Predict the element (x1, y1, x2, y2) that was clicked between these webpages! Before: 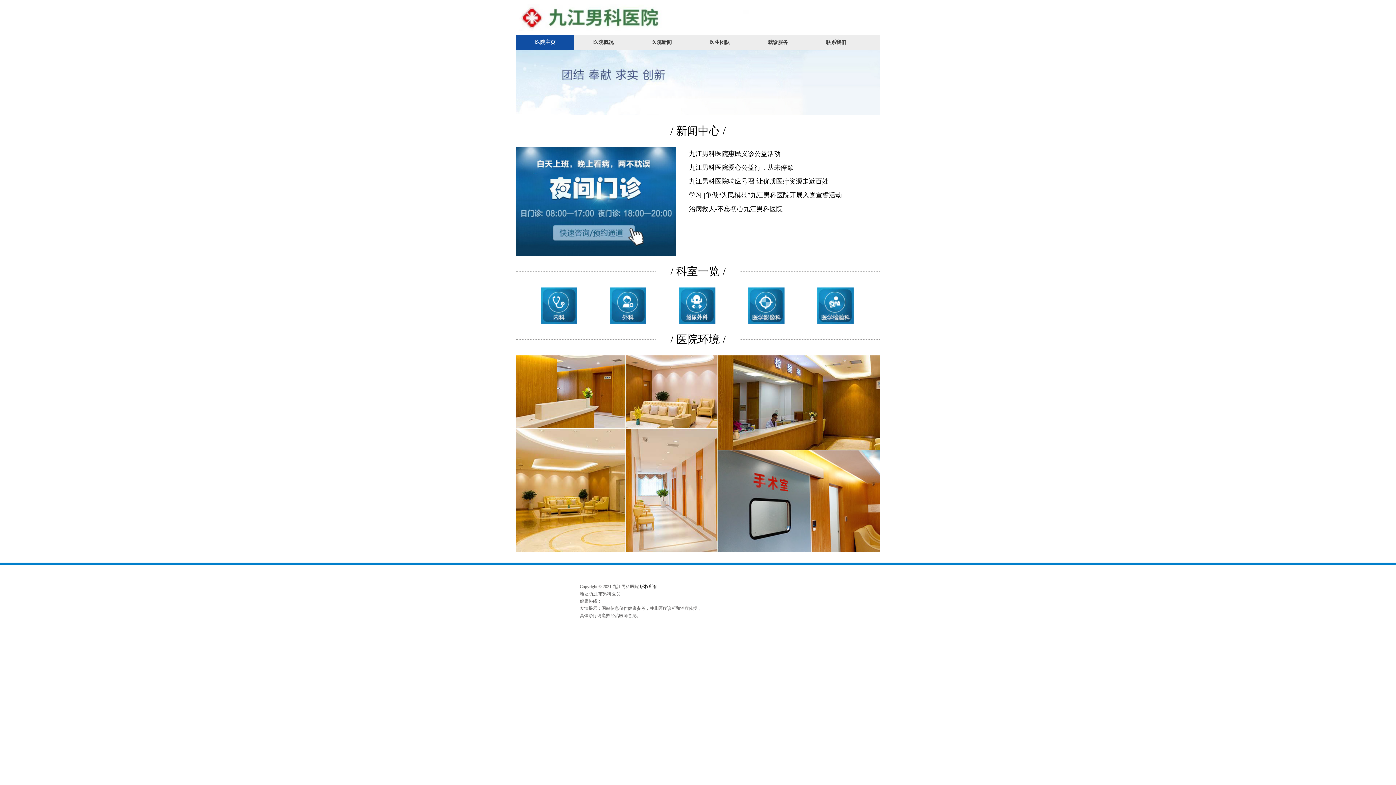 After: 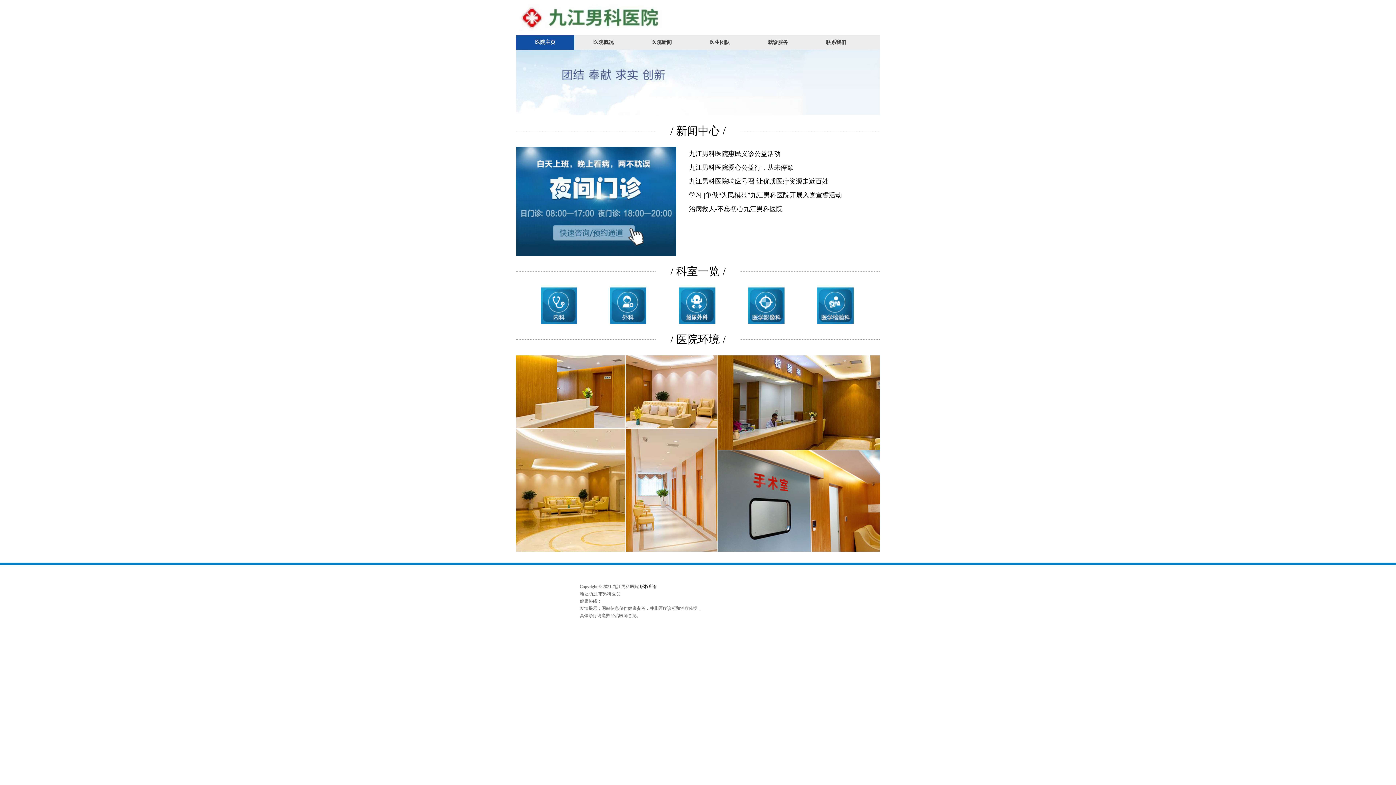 Action: bbox: (733, 287, 799, 324)